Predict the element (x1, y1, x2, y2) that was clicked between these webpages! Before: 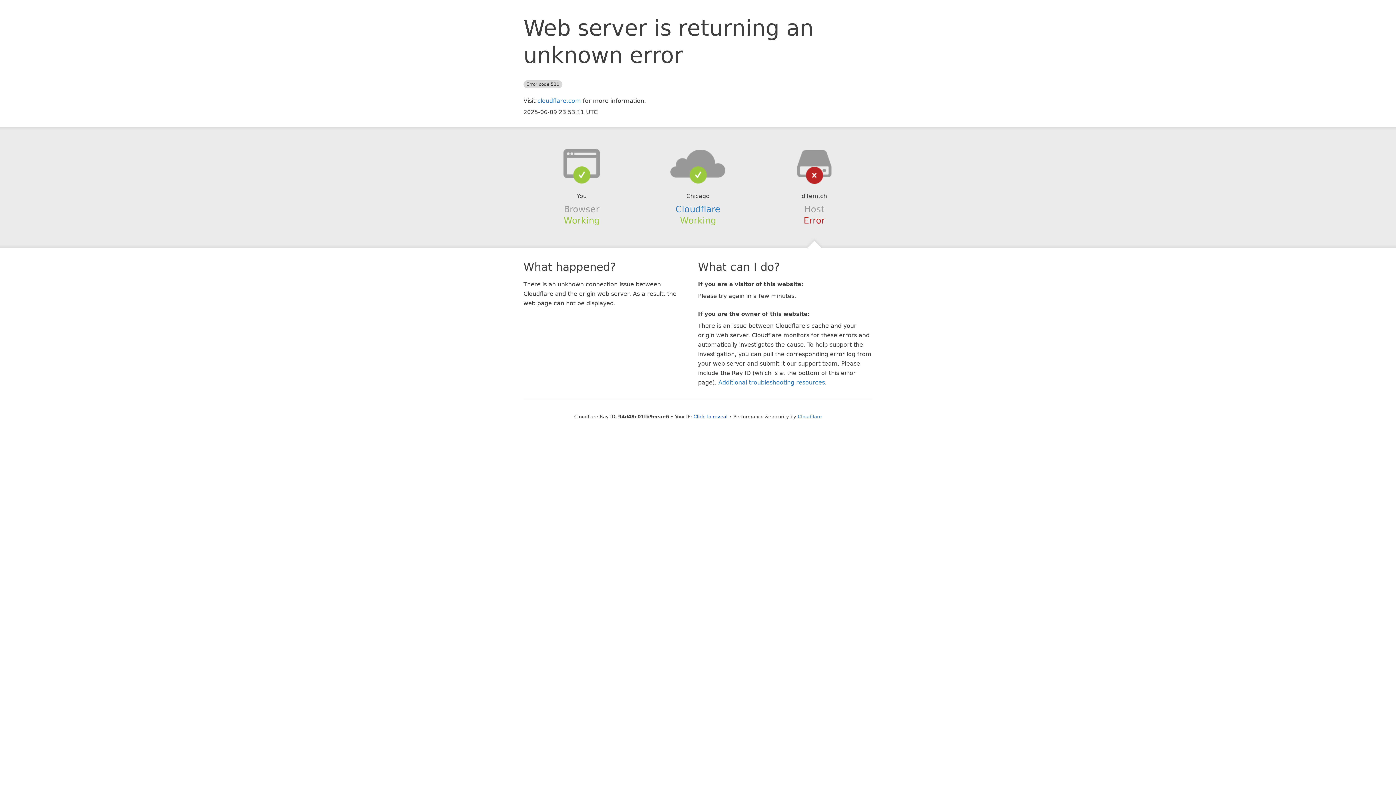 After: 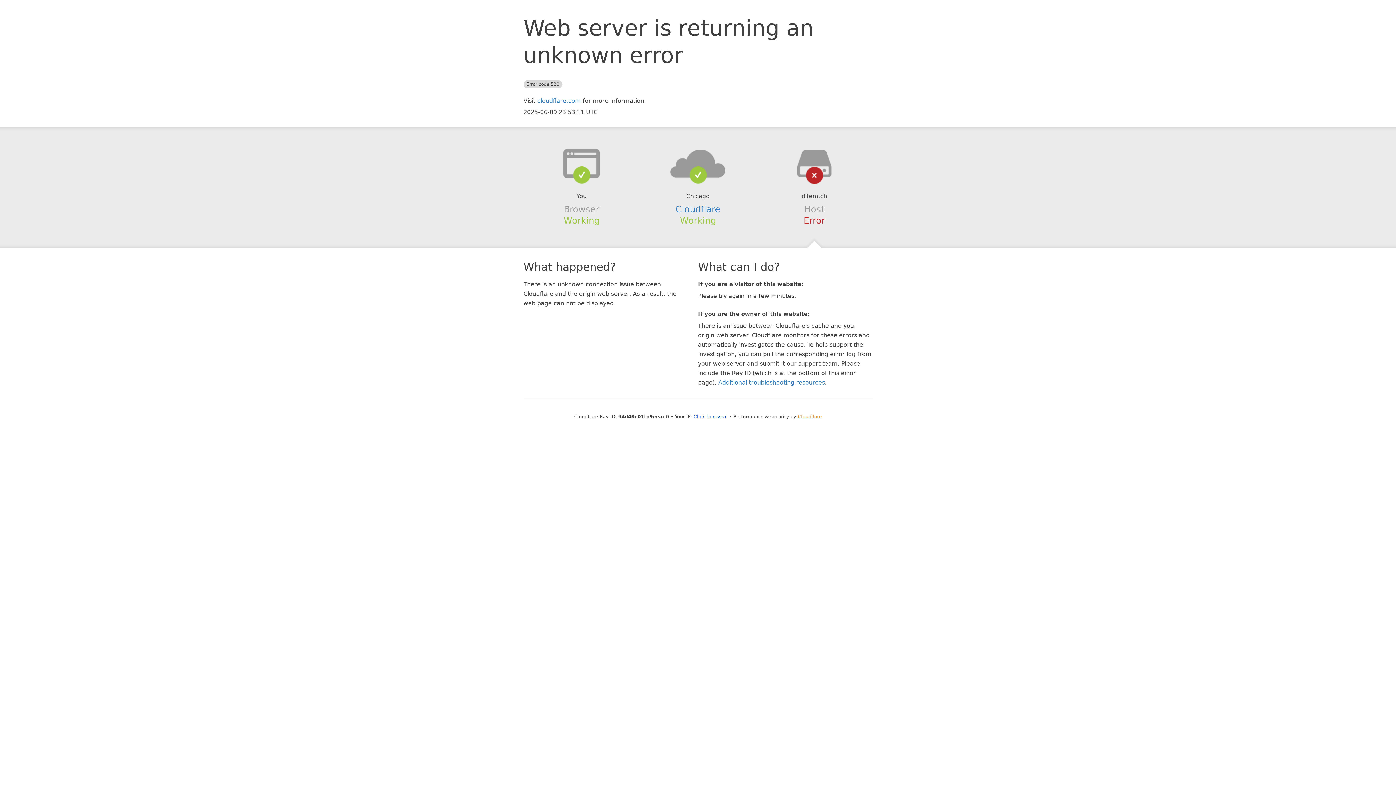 Action: label: Cloudflare bbox: (798, 414, 822, 419)